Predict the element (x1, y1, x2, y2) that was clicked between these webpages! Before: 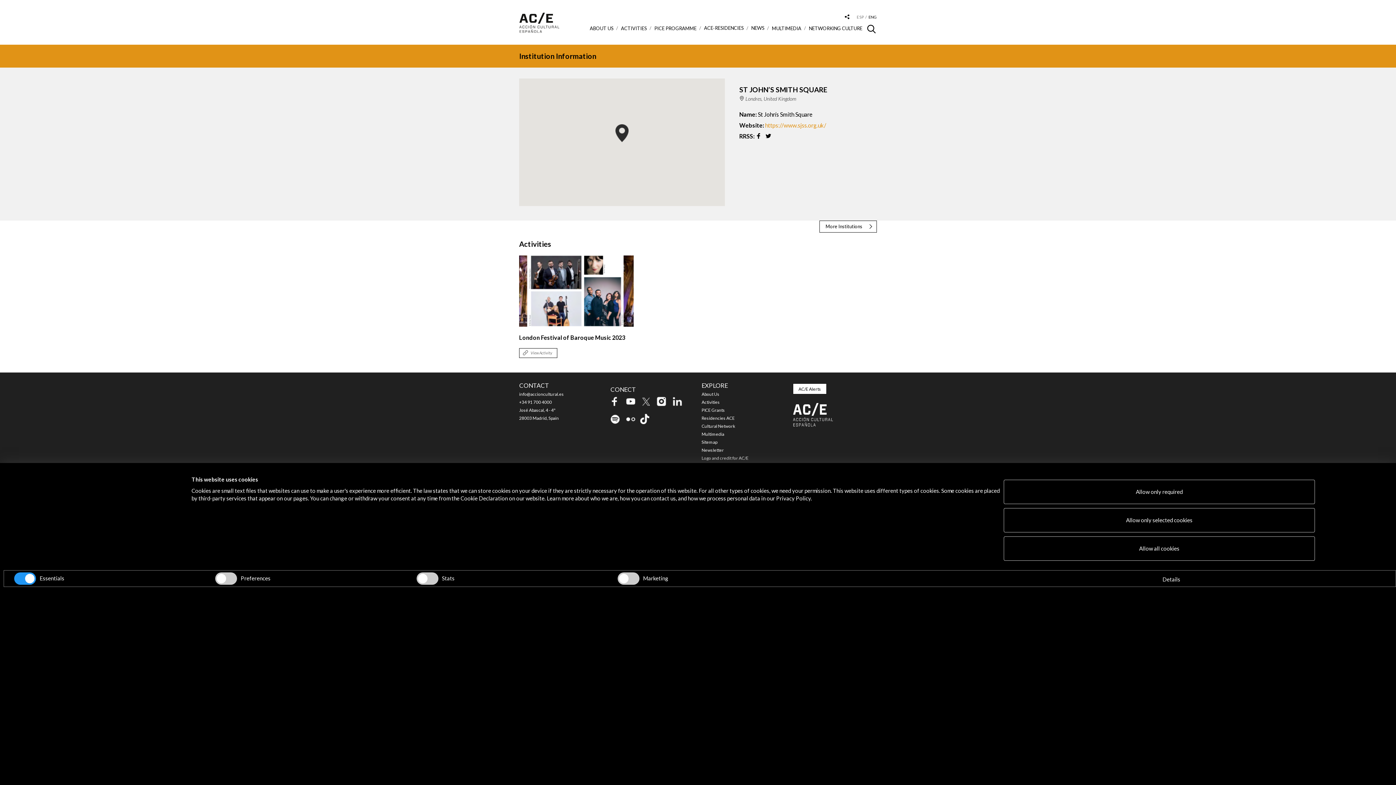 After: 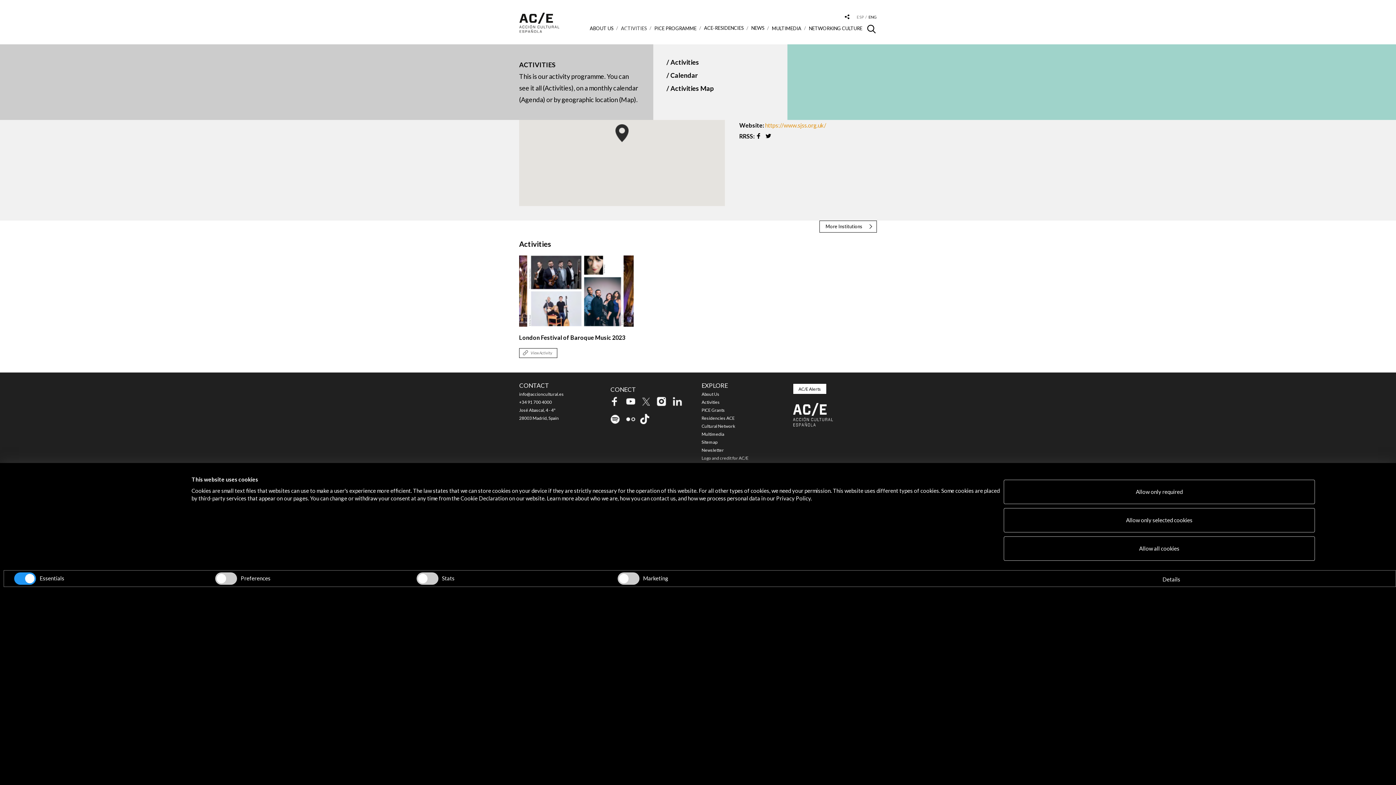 Action: bbox: (617, 25, 650, 30) label: ACTIVITIES